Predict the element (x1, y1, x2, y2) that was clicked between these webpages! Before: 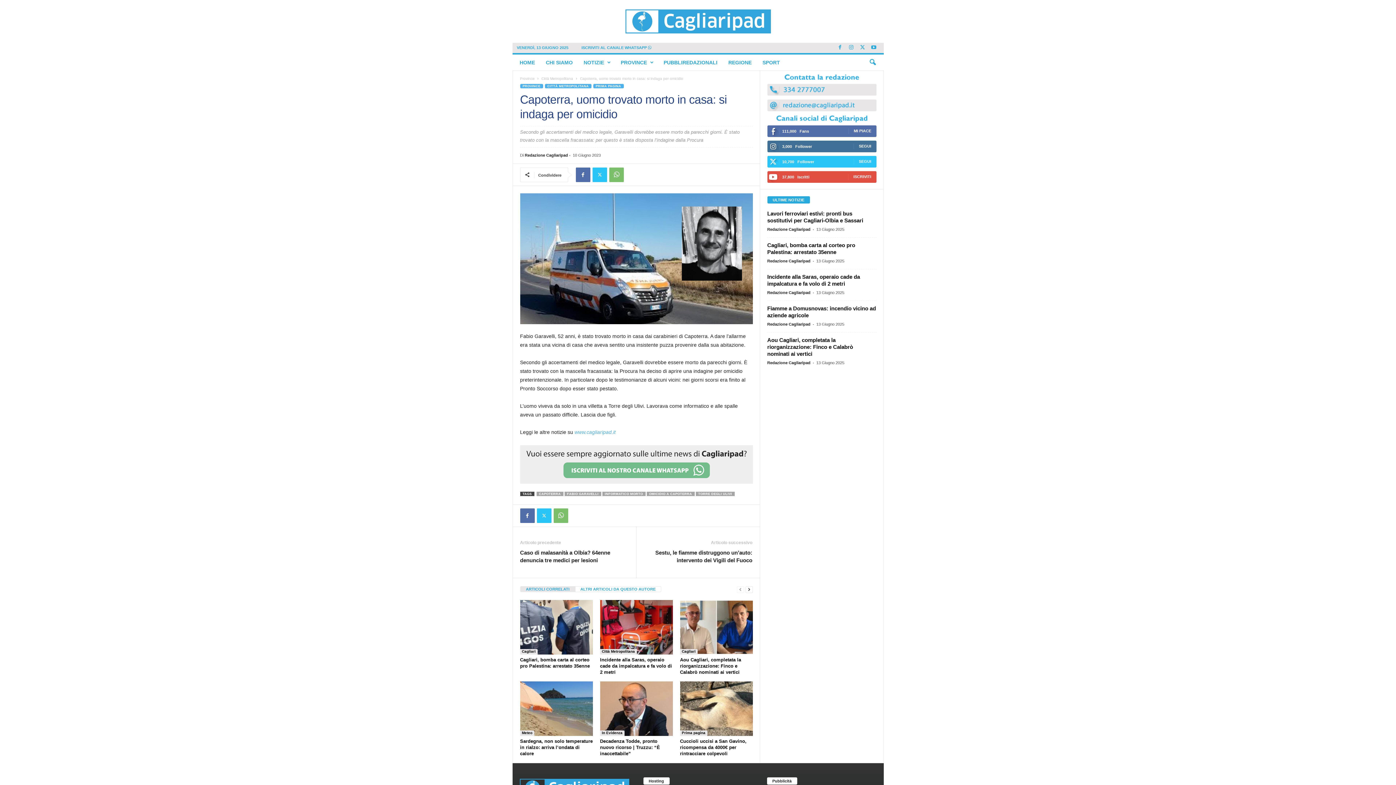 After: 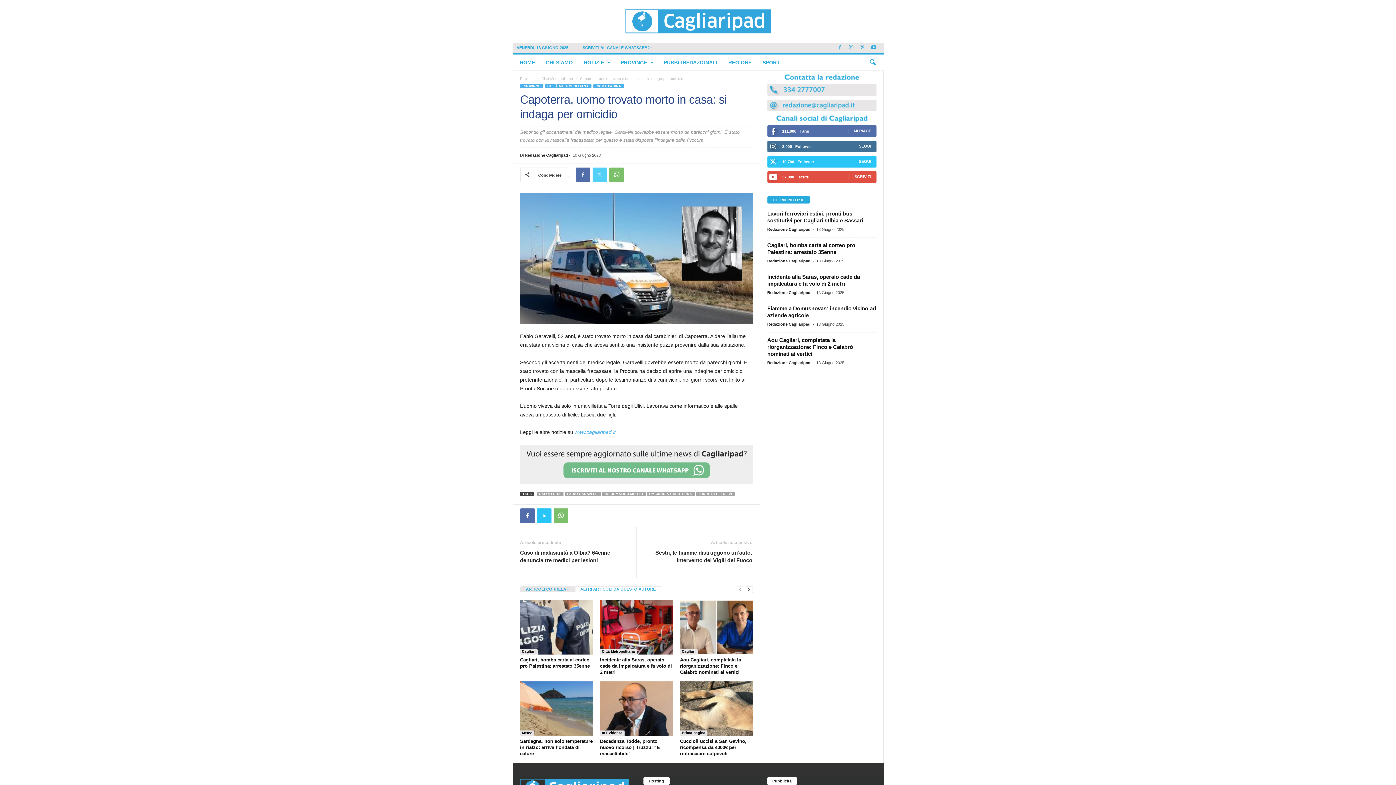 Action: bbox: (592, 167, 607, 182)